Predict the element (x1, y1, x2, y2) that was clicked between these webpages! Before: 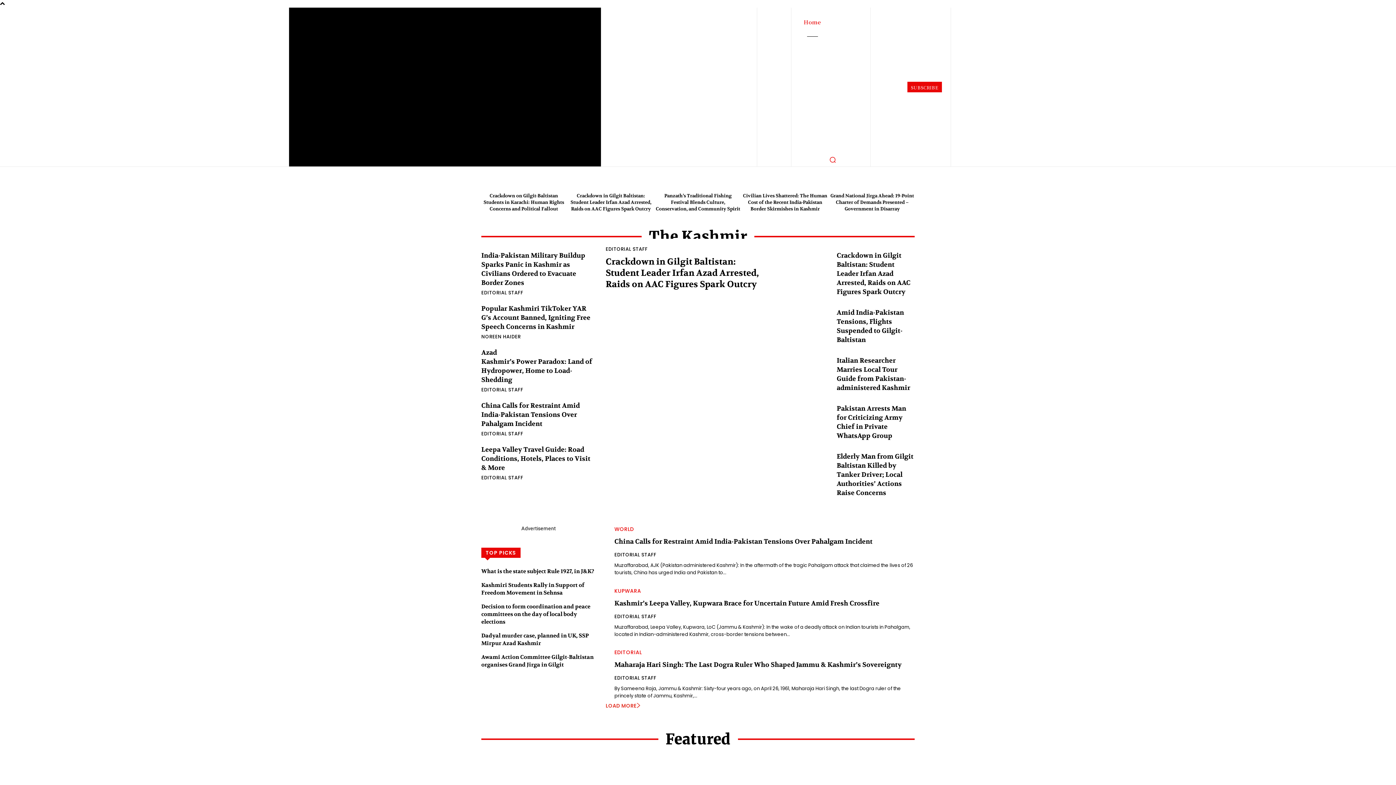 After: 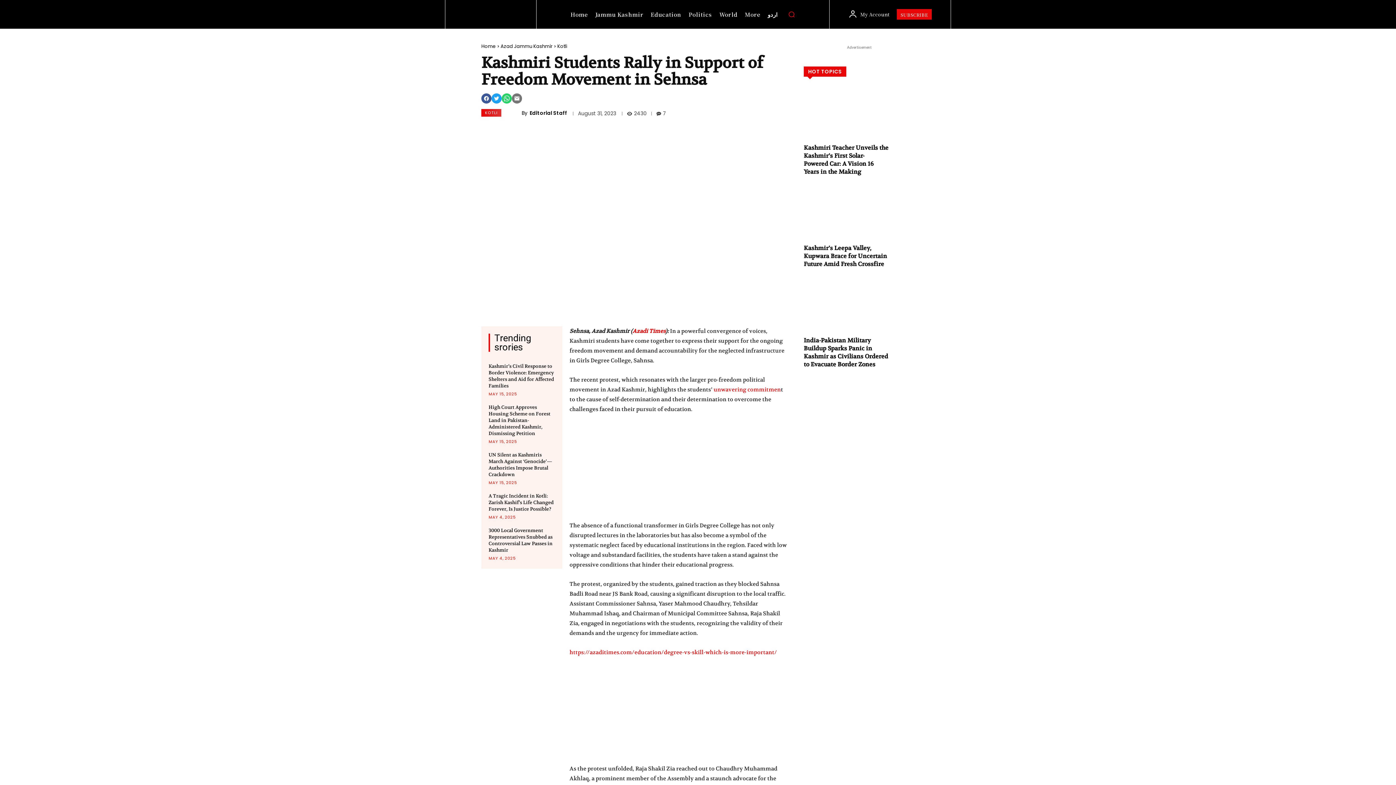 Action: bbox: (481, 581, 584, 596) label: Kashmiri Students Rally in Support of Freedom Movement in Sehnsa